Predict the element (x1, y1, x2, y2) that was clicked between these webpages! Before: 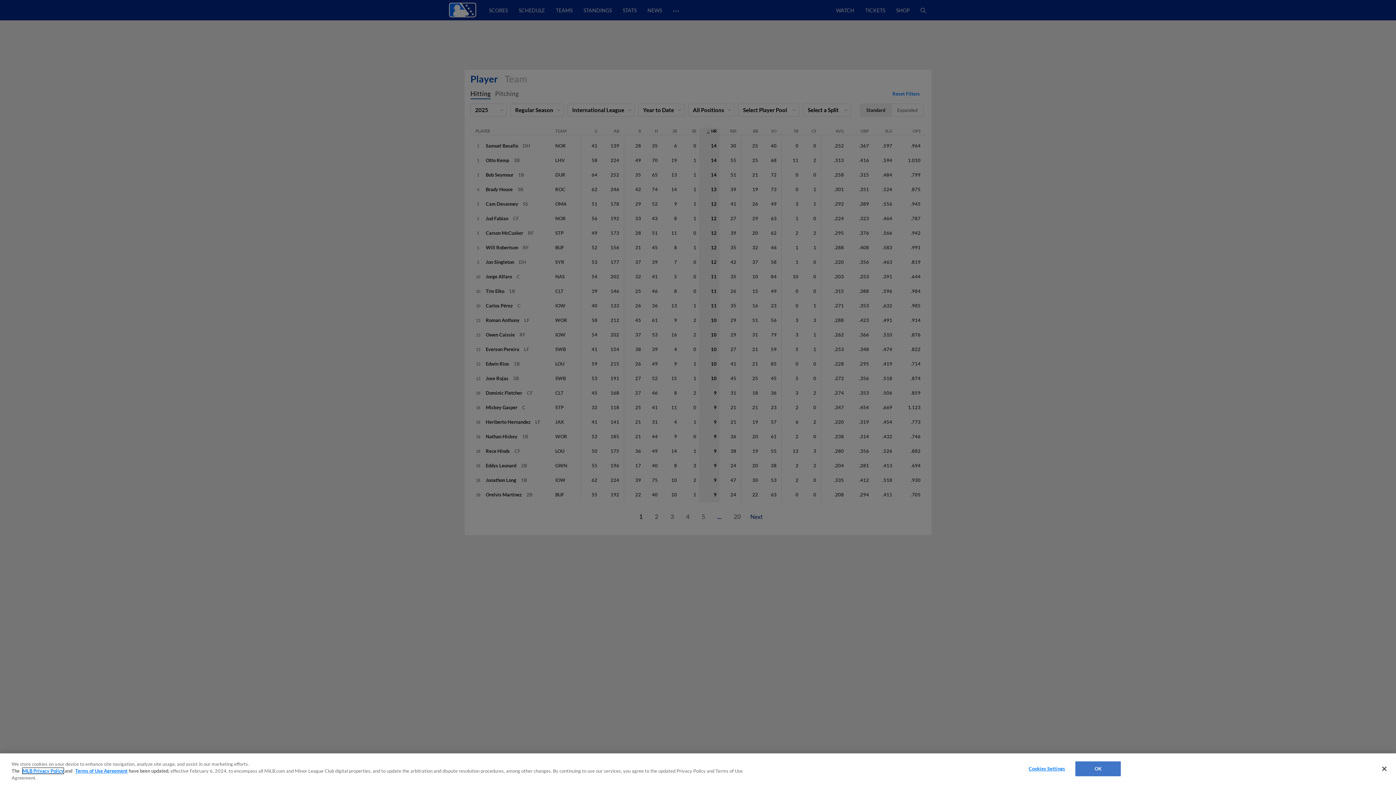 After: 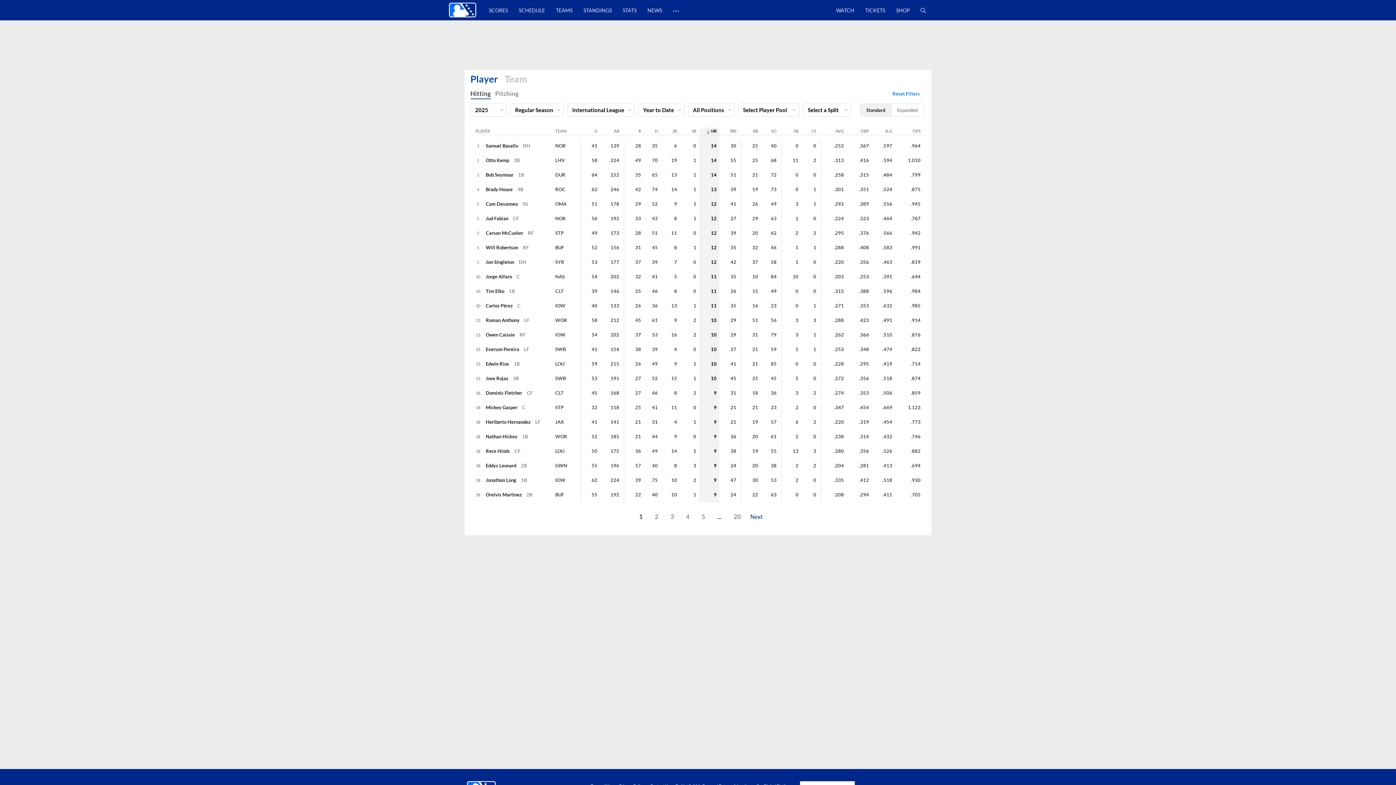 Action: bbox: (1376, 761, 1392, 777) label: Close